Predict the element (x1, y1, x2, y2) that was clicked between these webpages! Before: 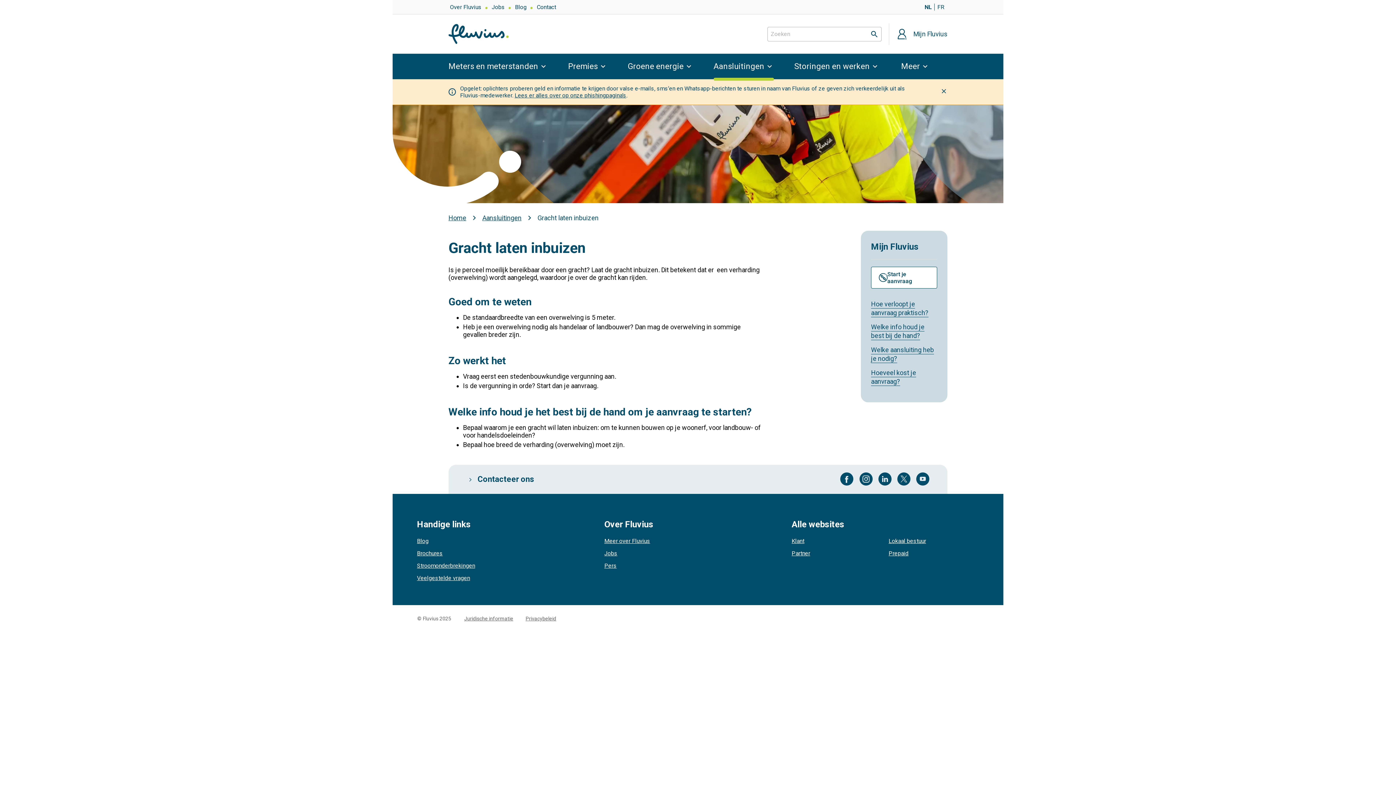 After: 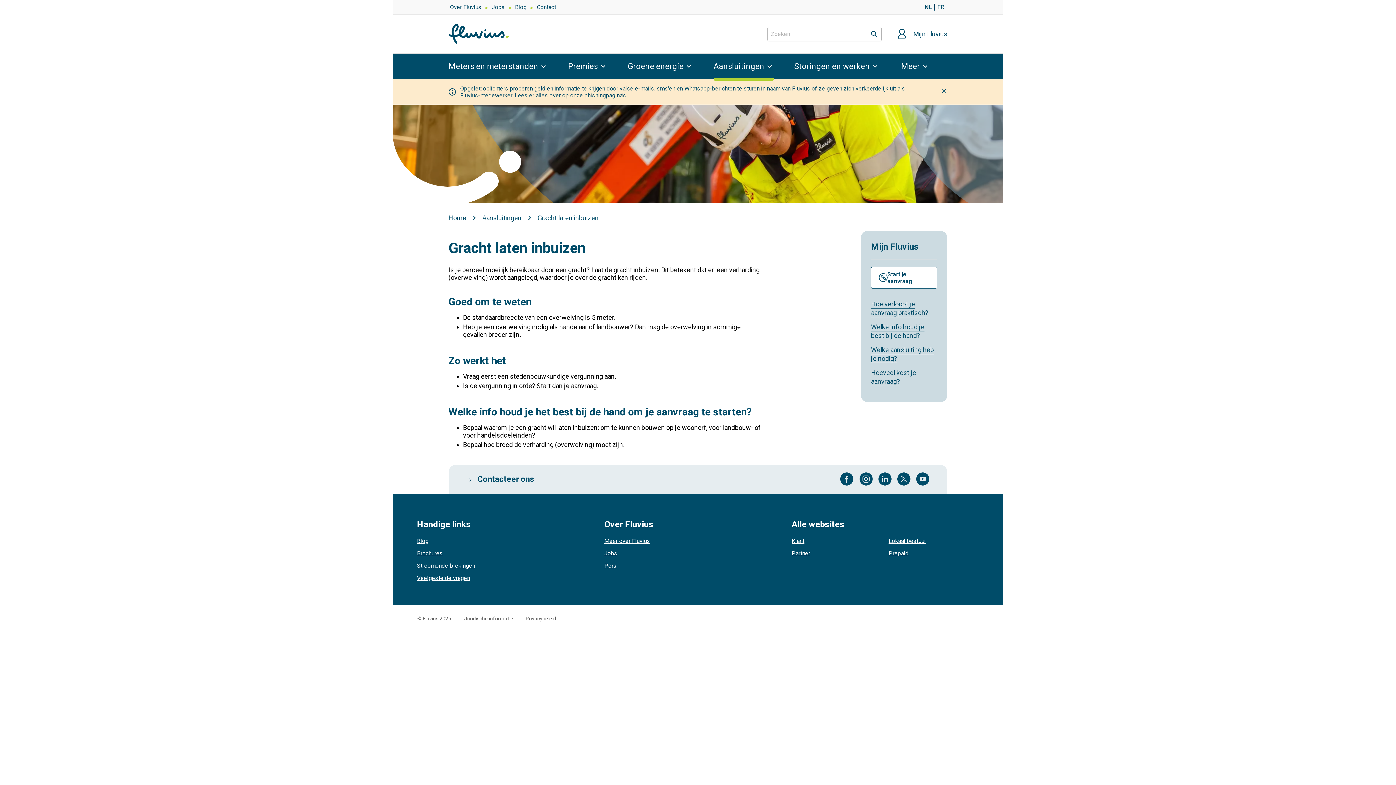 Action: bbox: (924, 3, 932, 10) label: NL